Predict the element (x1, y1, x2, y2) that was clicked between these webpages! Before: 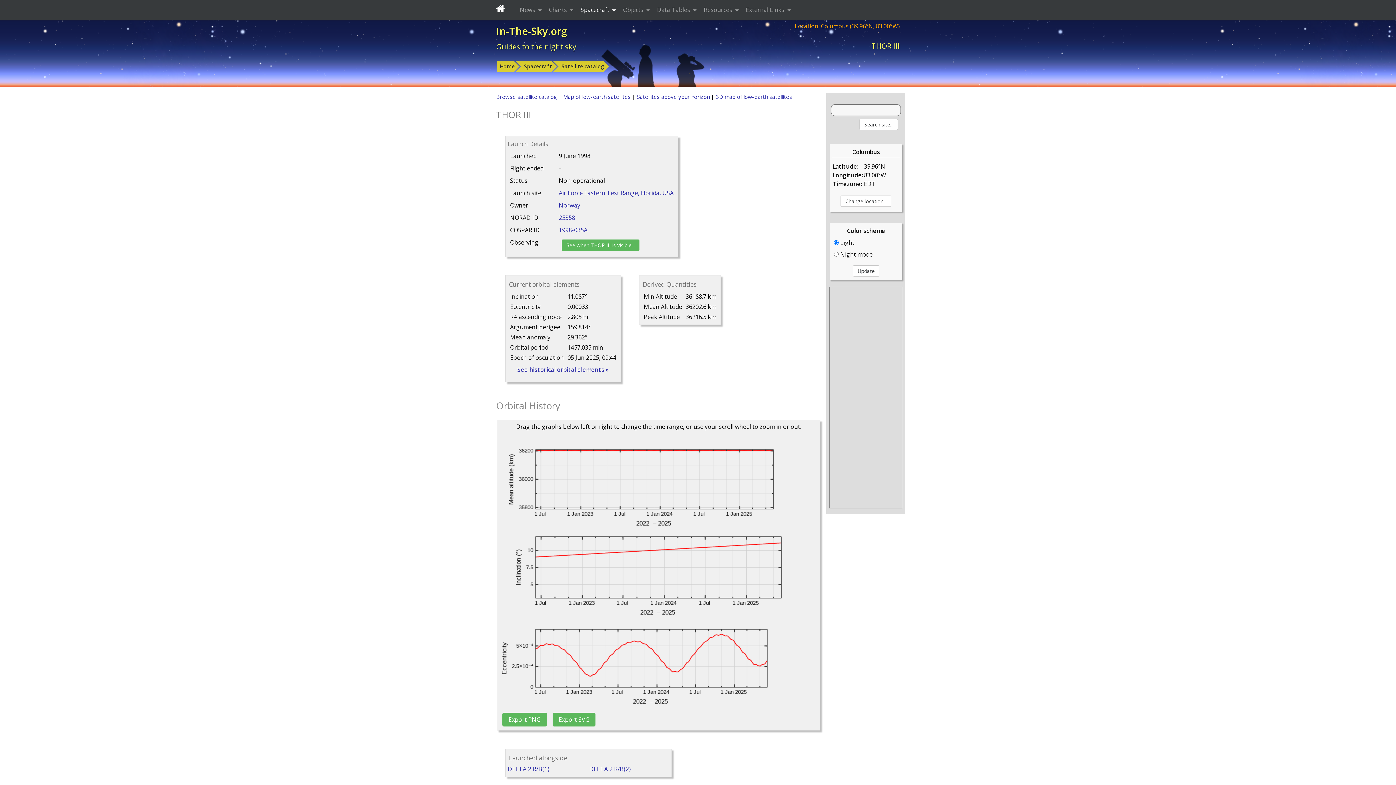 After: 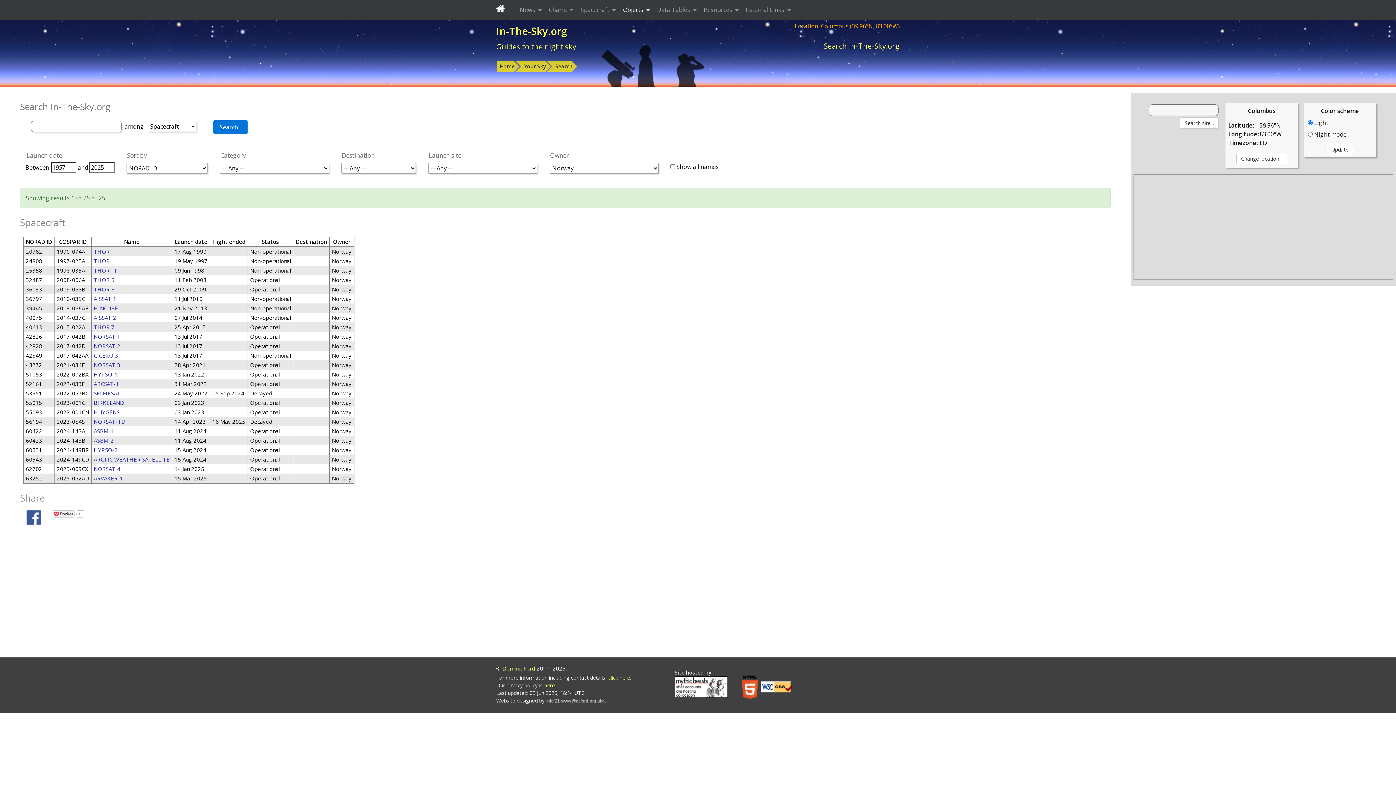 Action: label: Norway bbox: (558, 201, 580, 209)